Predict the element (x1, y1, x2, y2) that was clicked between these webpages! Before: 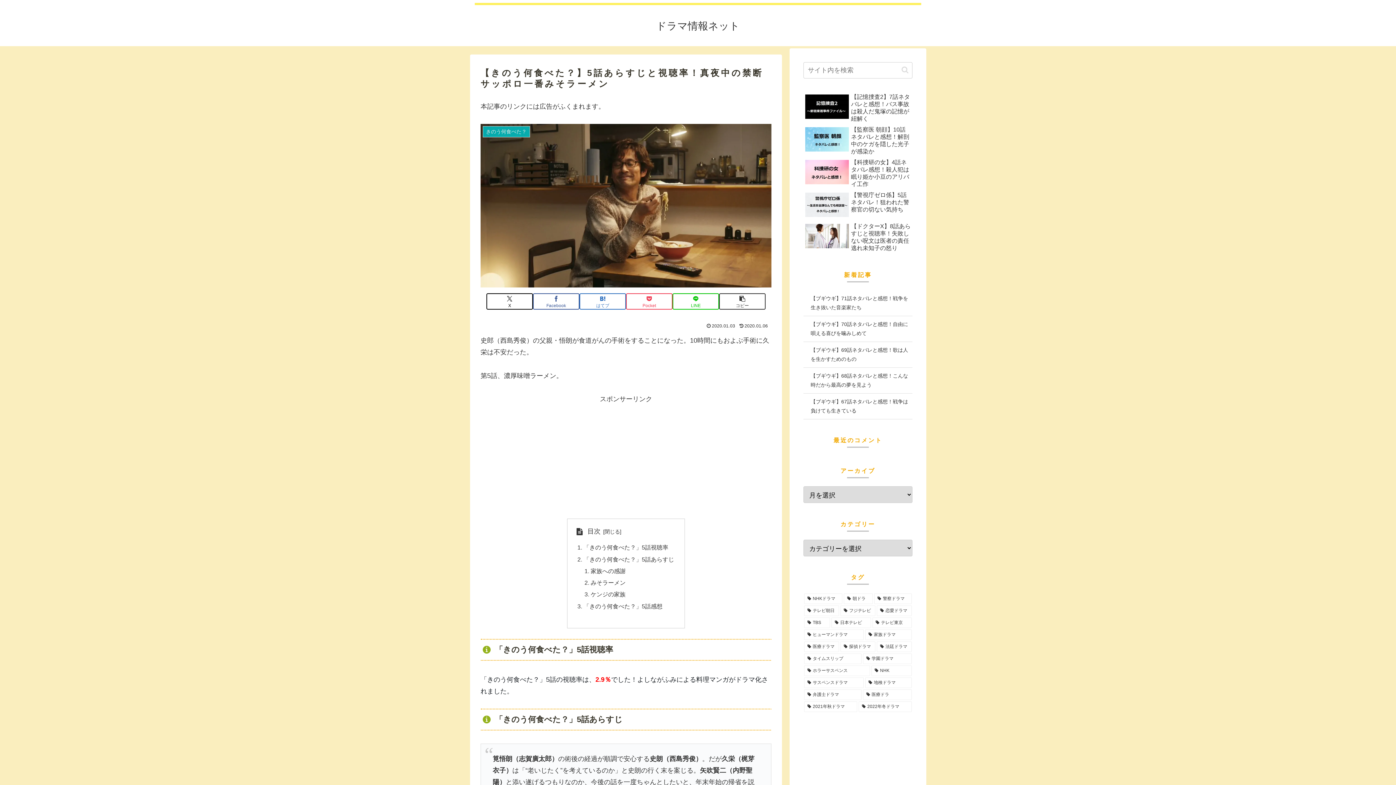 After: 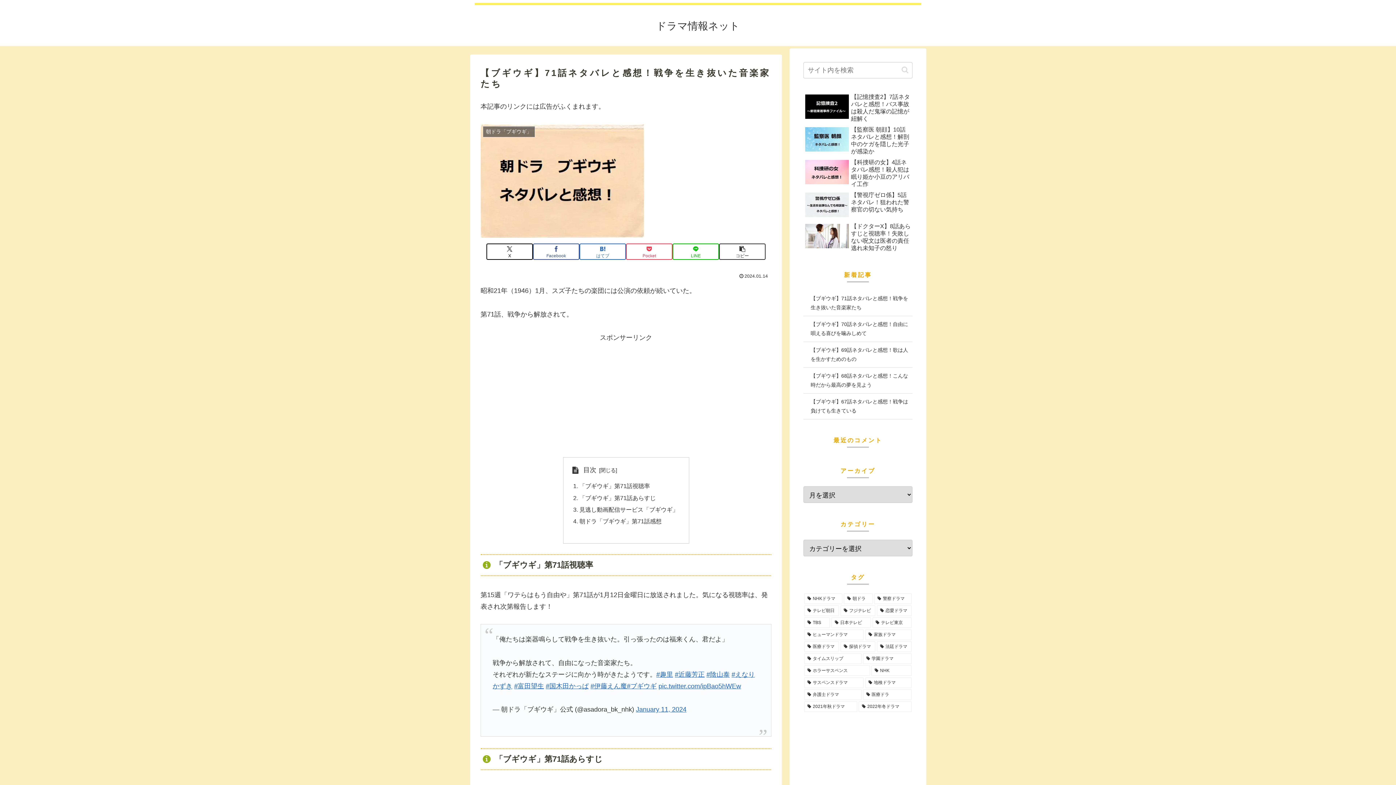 Action: bbox: (803, 290, 912, 316) label: 【ブギウギ】71話ネタバレと感想！戦争を生き抜いた音楽家たち